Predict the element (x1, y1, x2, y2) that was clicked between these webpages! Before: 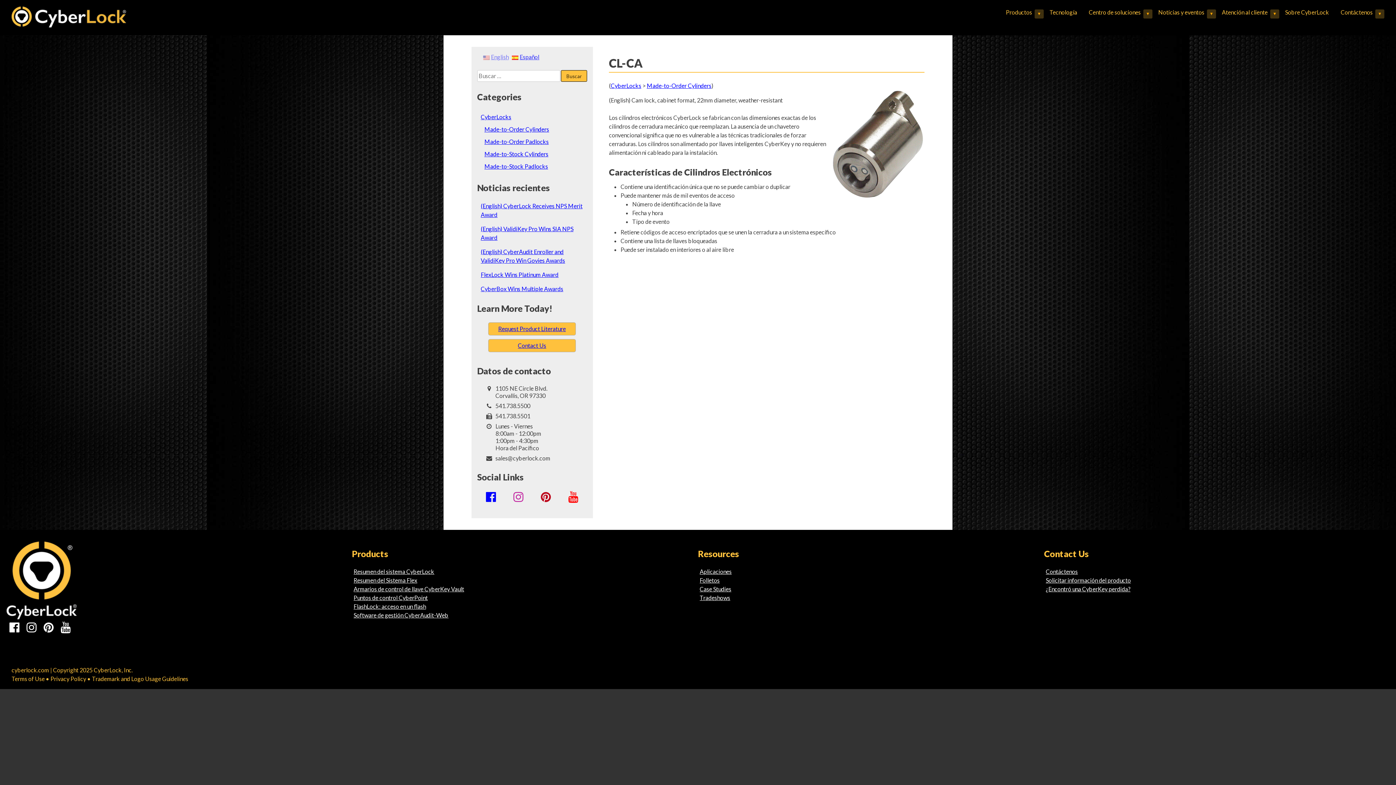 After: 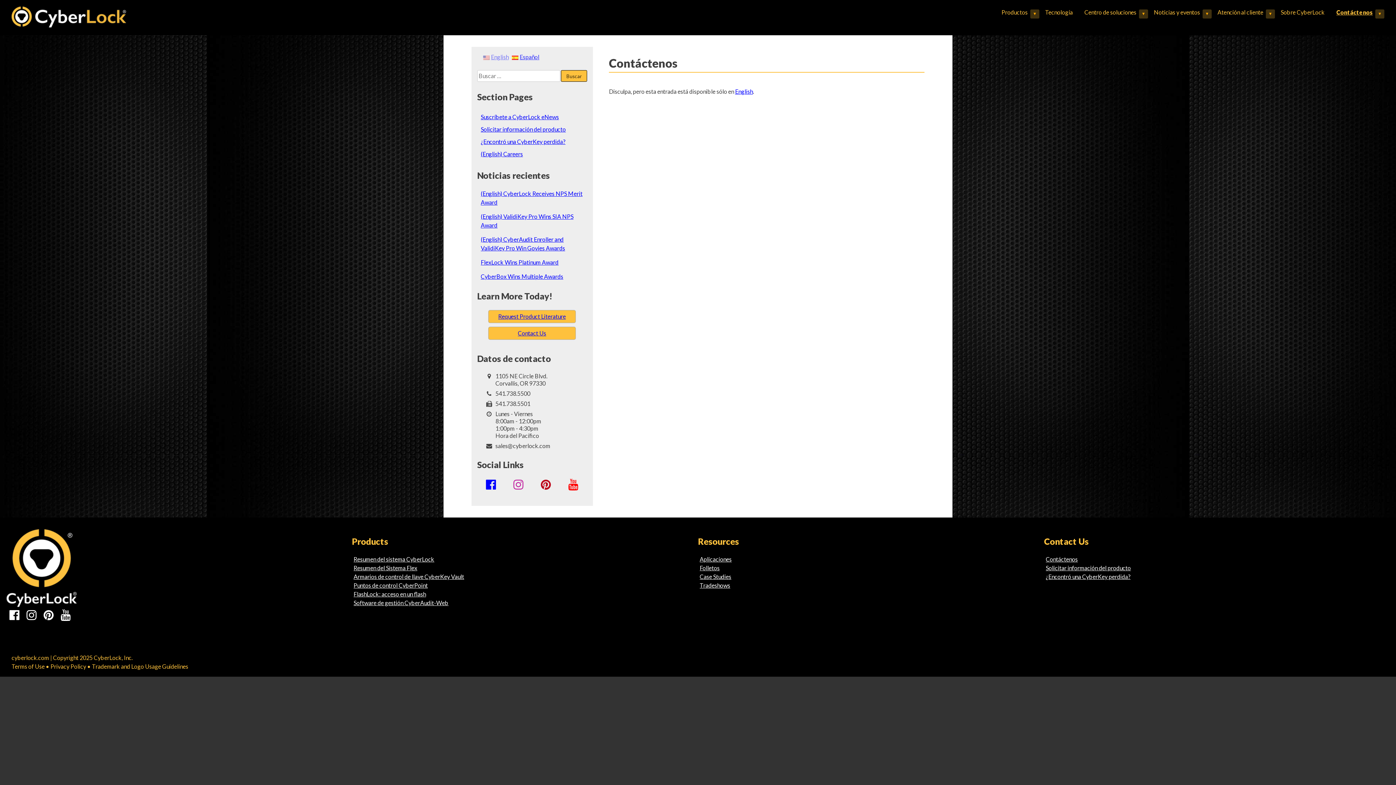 Action: label: Contáctenos bbox: (1335, 5, 1384, 19)